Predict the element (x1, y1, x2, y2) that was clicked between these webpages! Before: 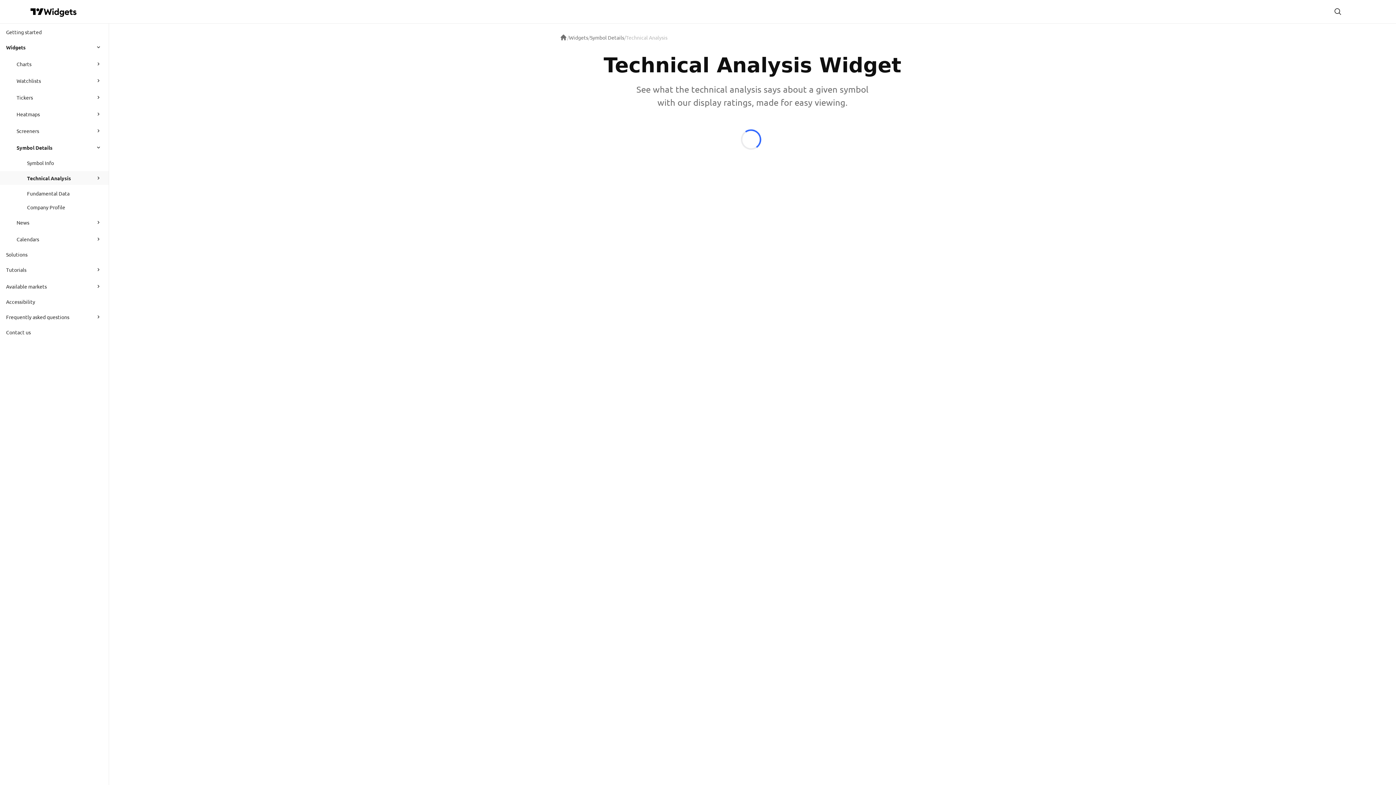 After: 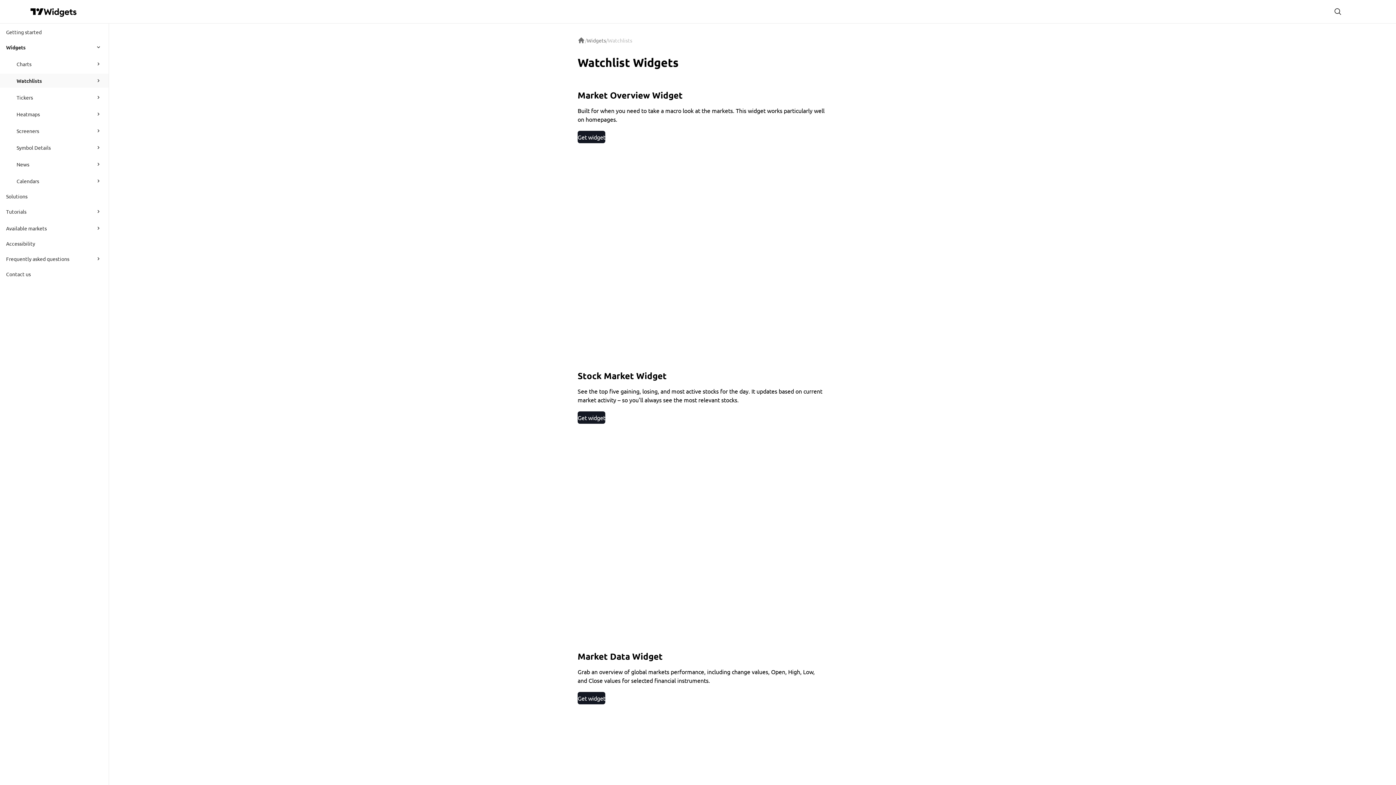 Action: label: Watchlists bbox: (16, 73, 89, 87)